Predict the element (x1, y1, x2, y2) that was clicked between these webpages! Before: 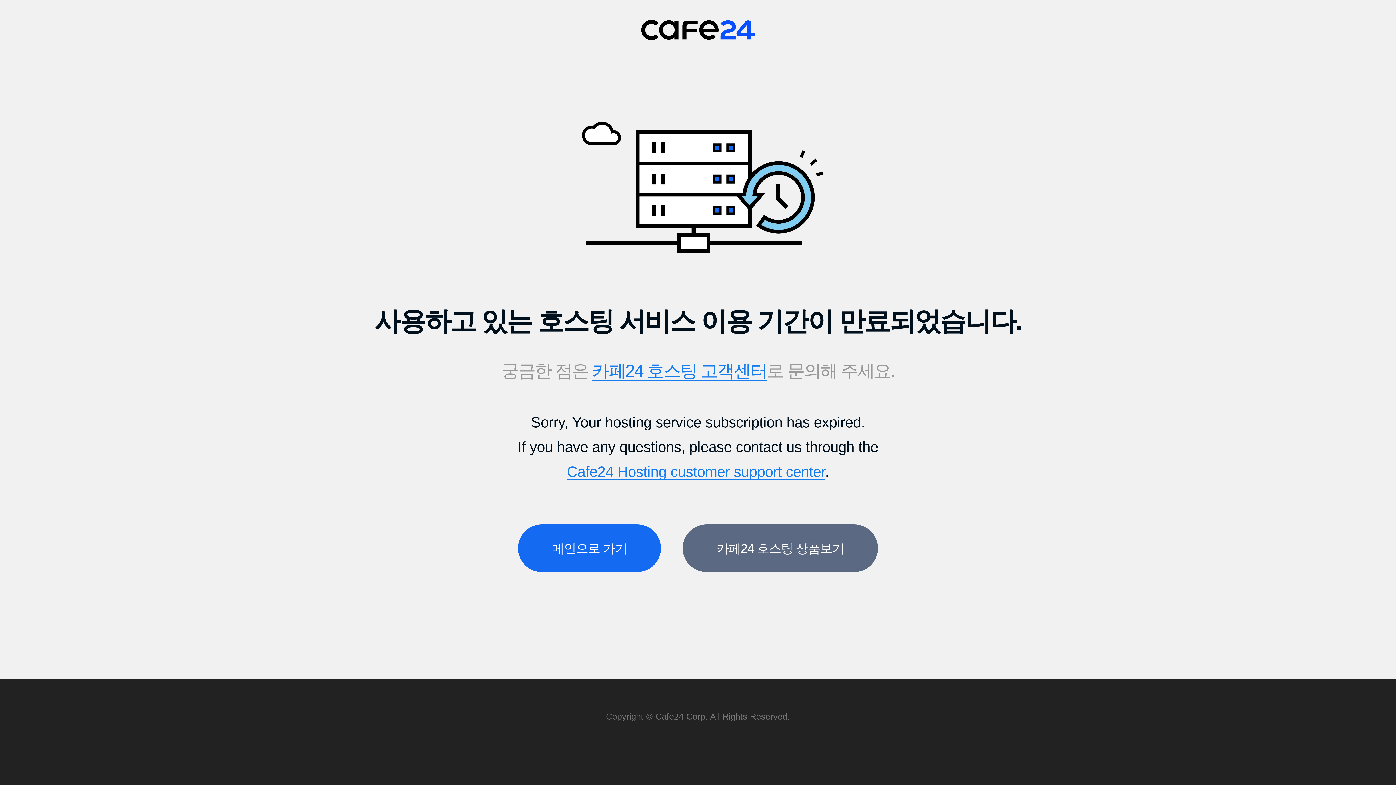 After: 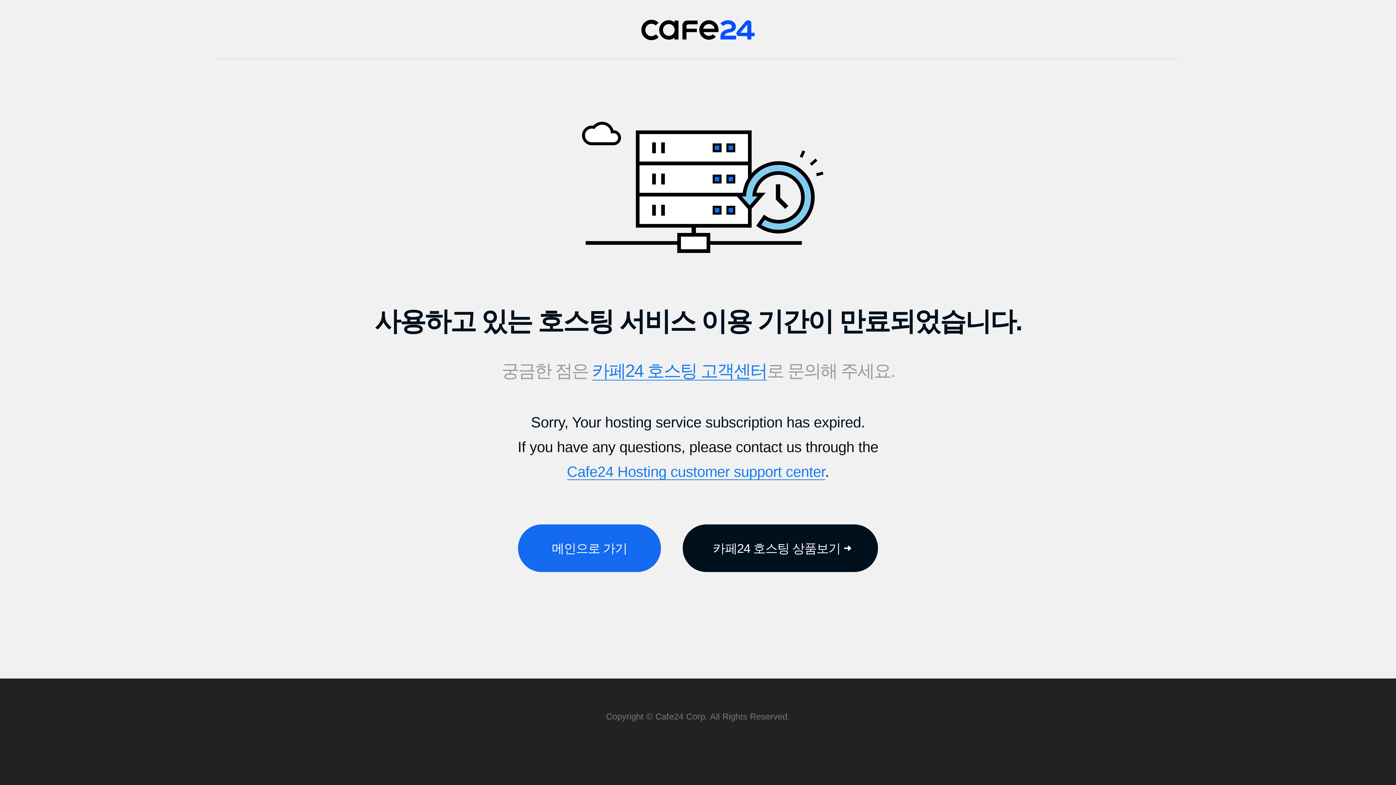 Action: label: 카페24 호스팅 상품보기 bbox: (683, 524, 878, 572)